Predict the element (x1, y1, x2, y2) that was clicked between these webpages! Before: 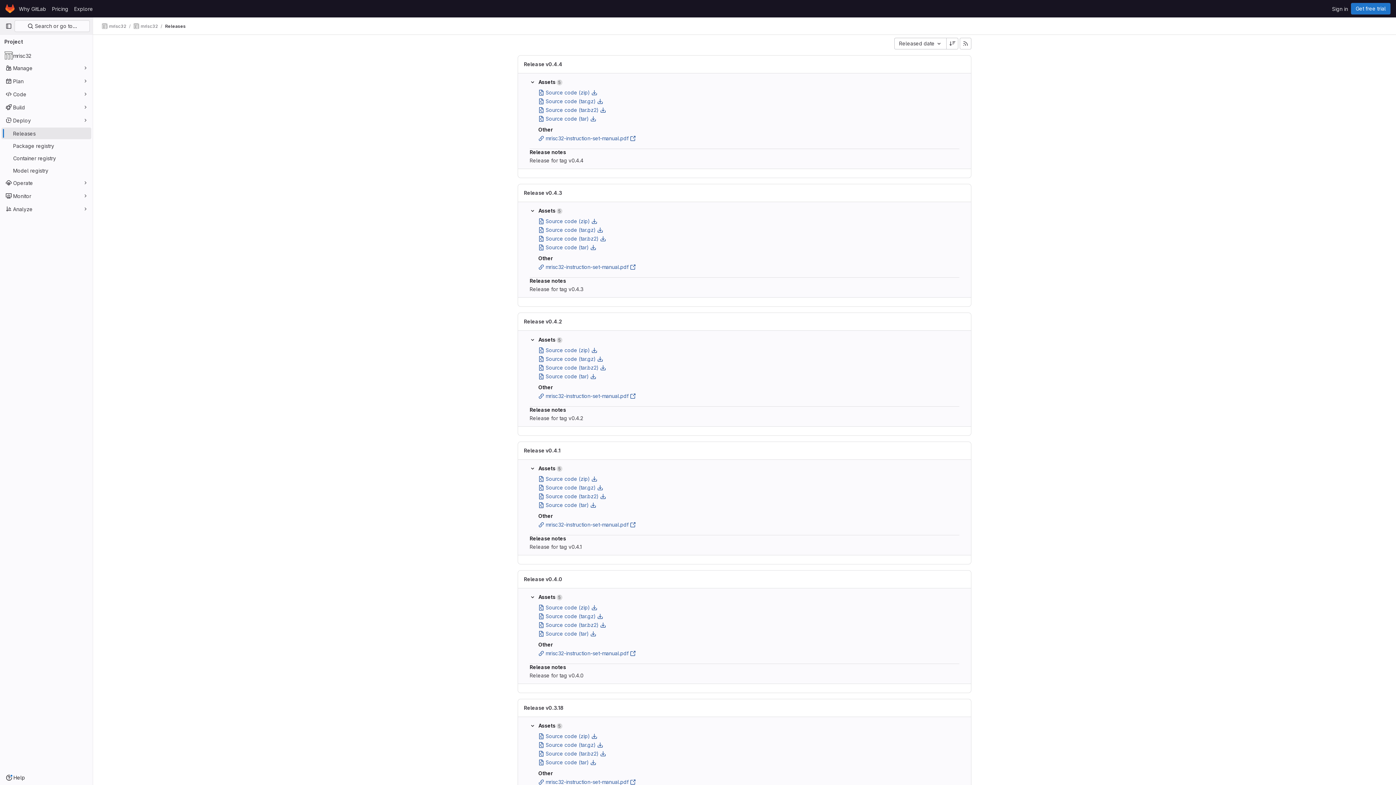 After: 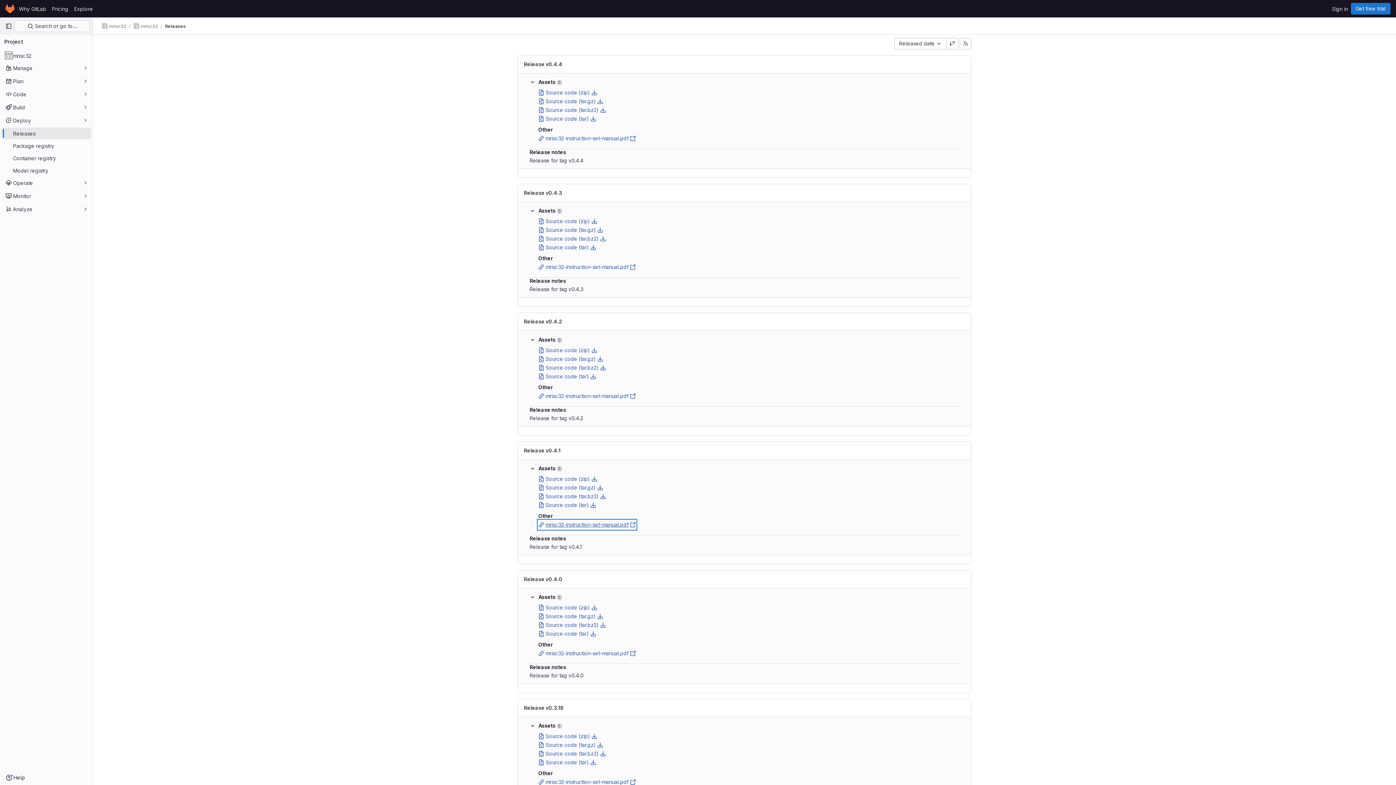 Action: label: mrisc32-instruction-set-manual.pdf bbox: (538, 520, 636, 529)